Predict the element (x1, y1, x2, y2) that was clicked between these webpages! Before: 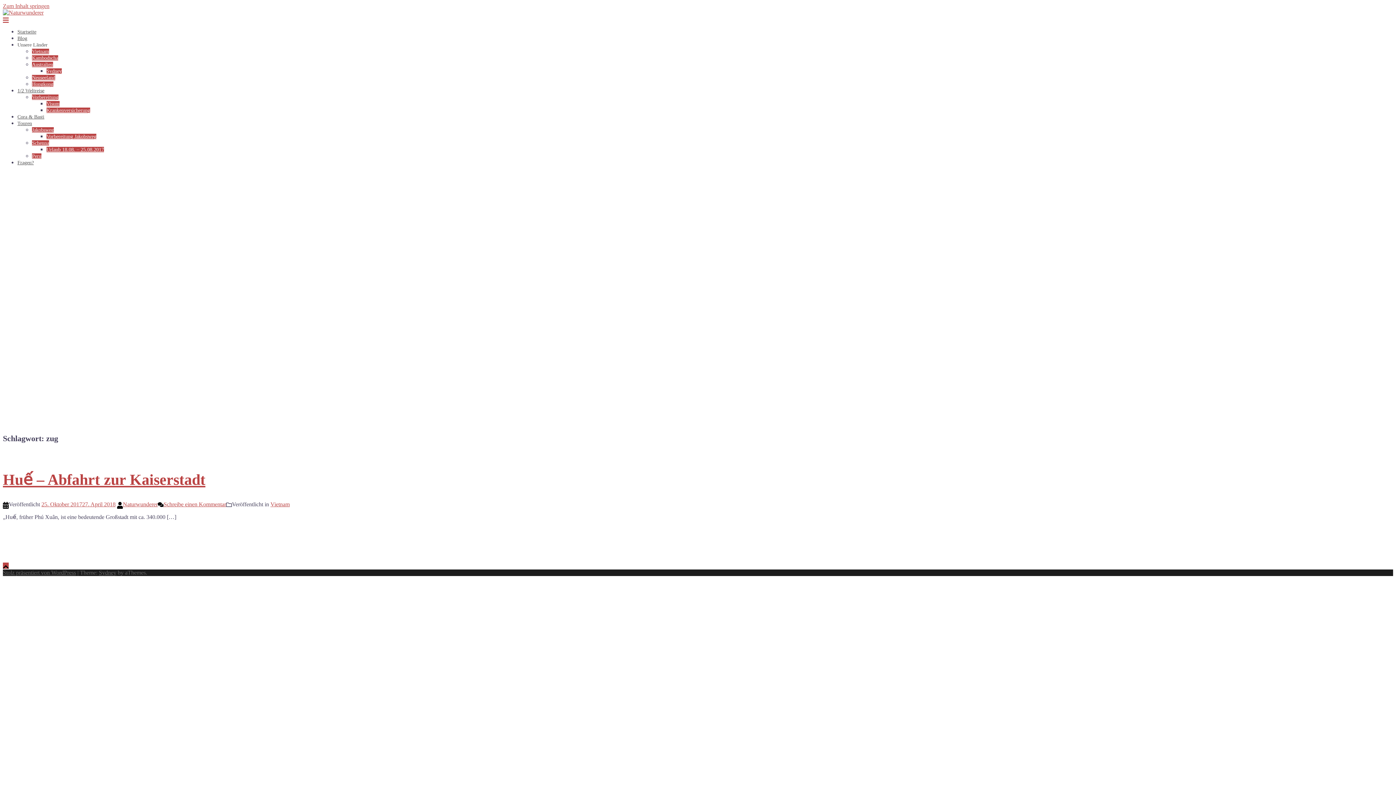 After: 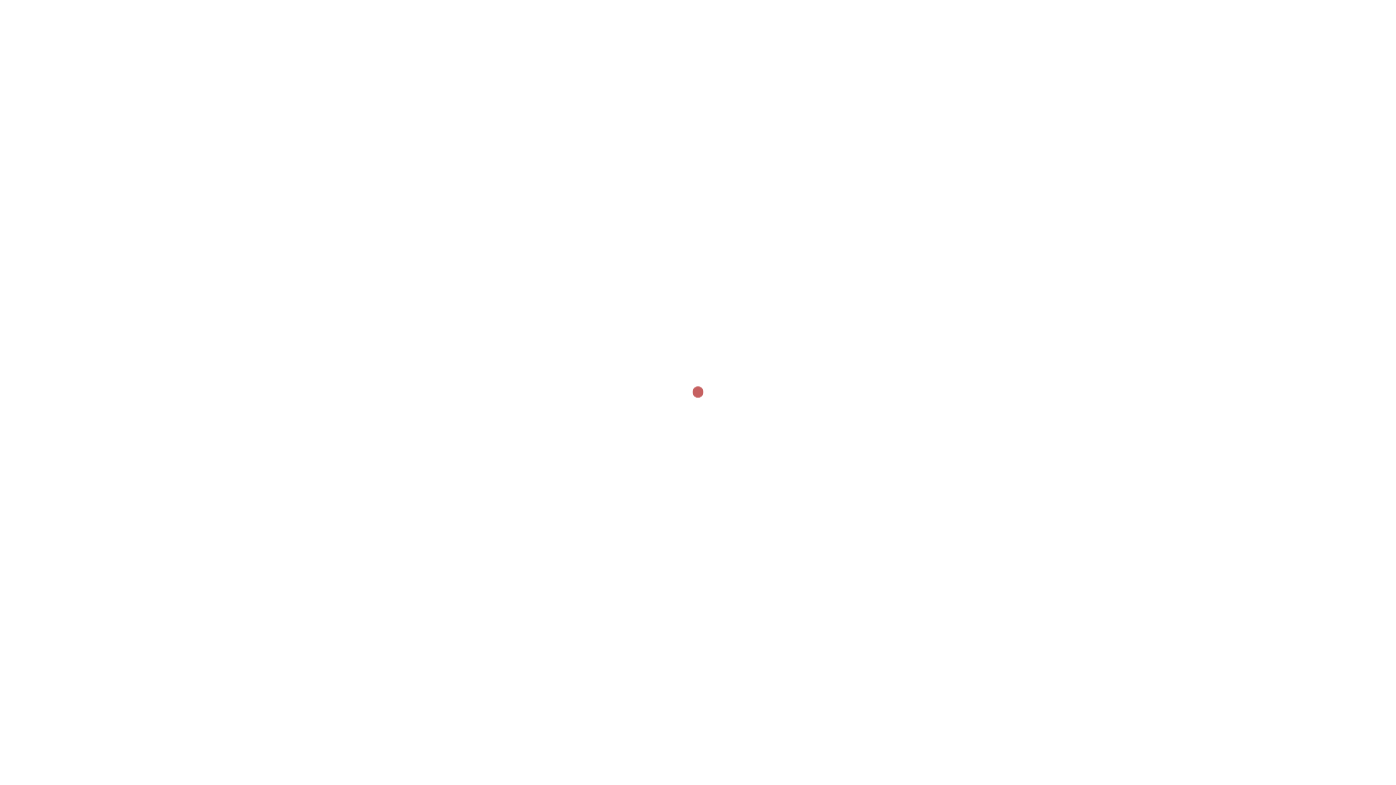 Action: bbox: (32, 48, 49, 54) label: Vietnam